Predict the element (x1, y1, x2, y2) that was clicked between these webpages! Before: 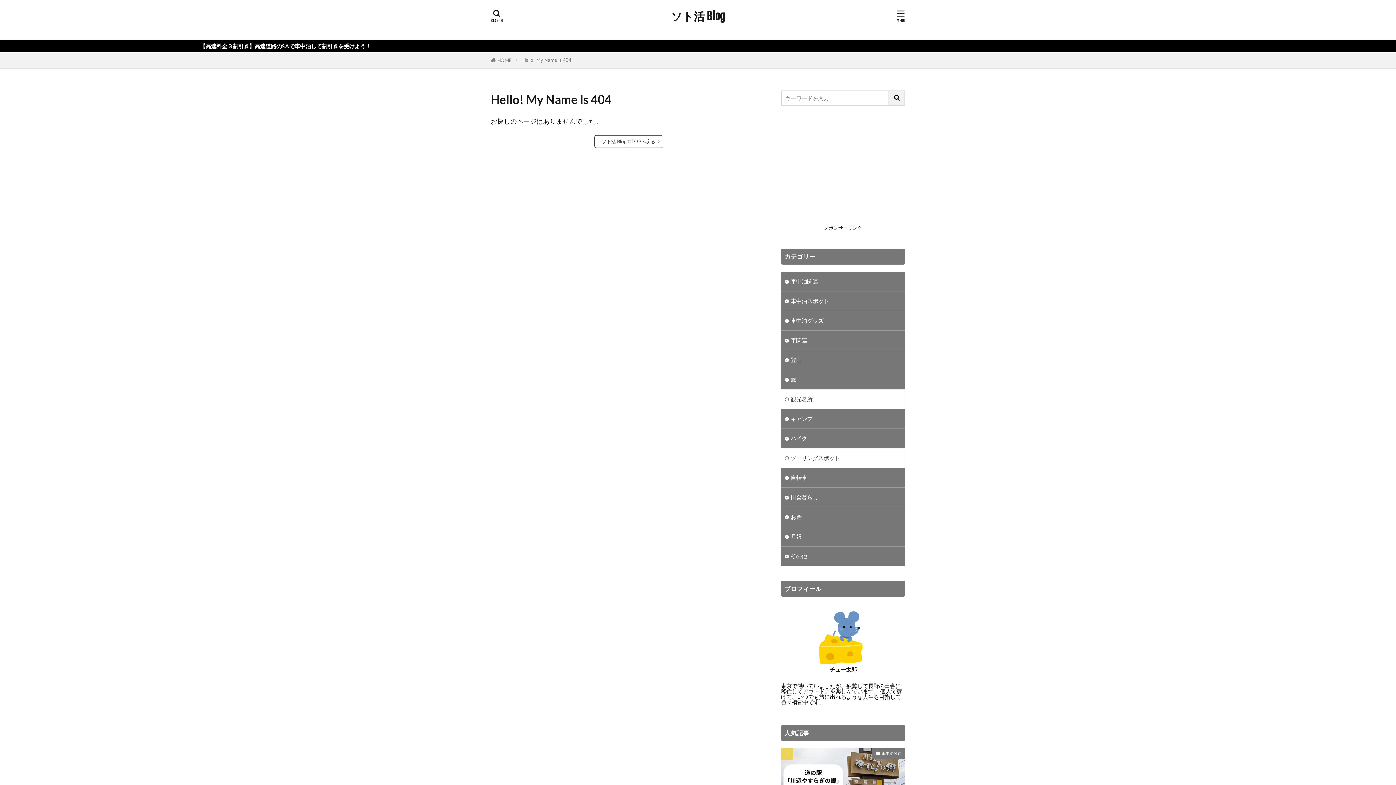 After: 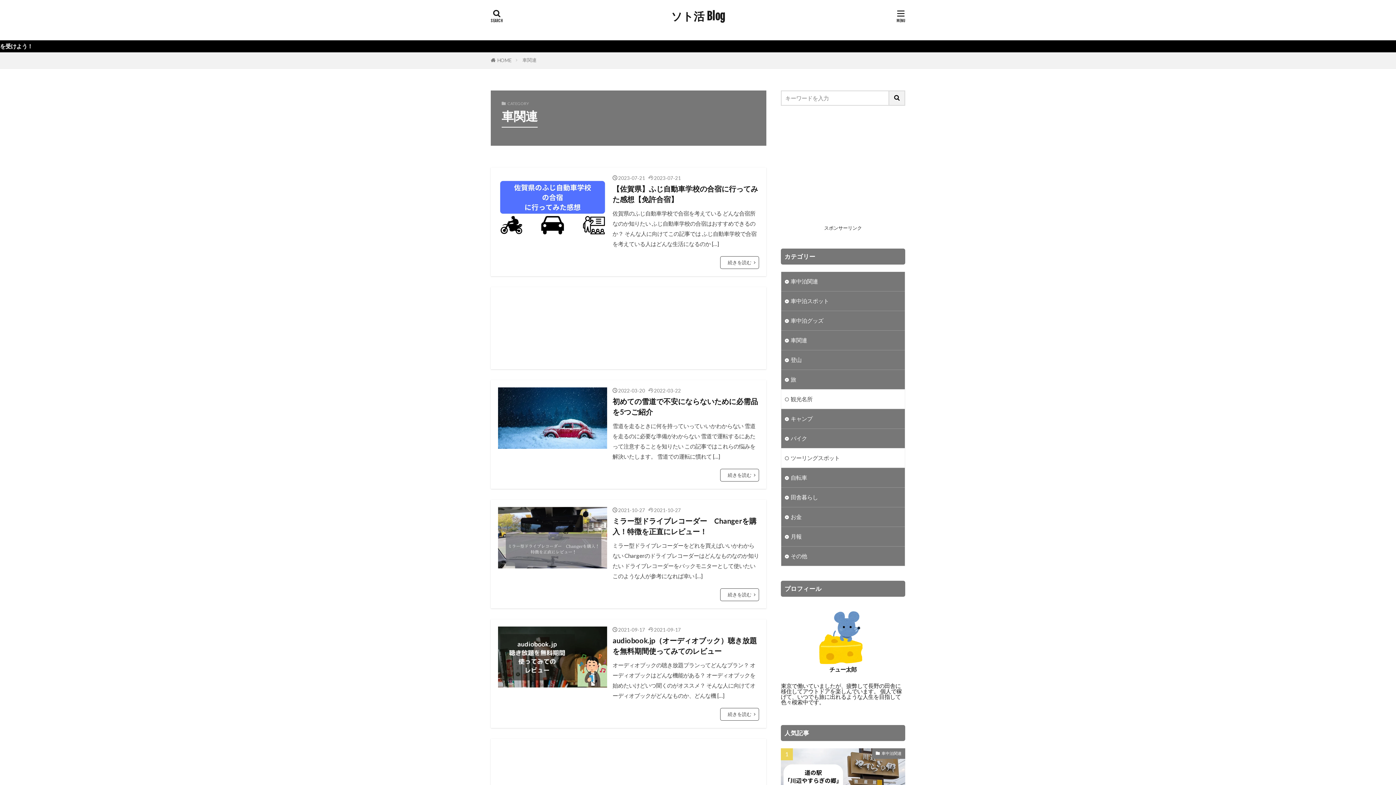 Action: bbox: (781, 330, 905, 350) label: 車関連